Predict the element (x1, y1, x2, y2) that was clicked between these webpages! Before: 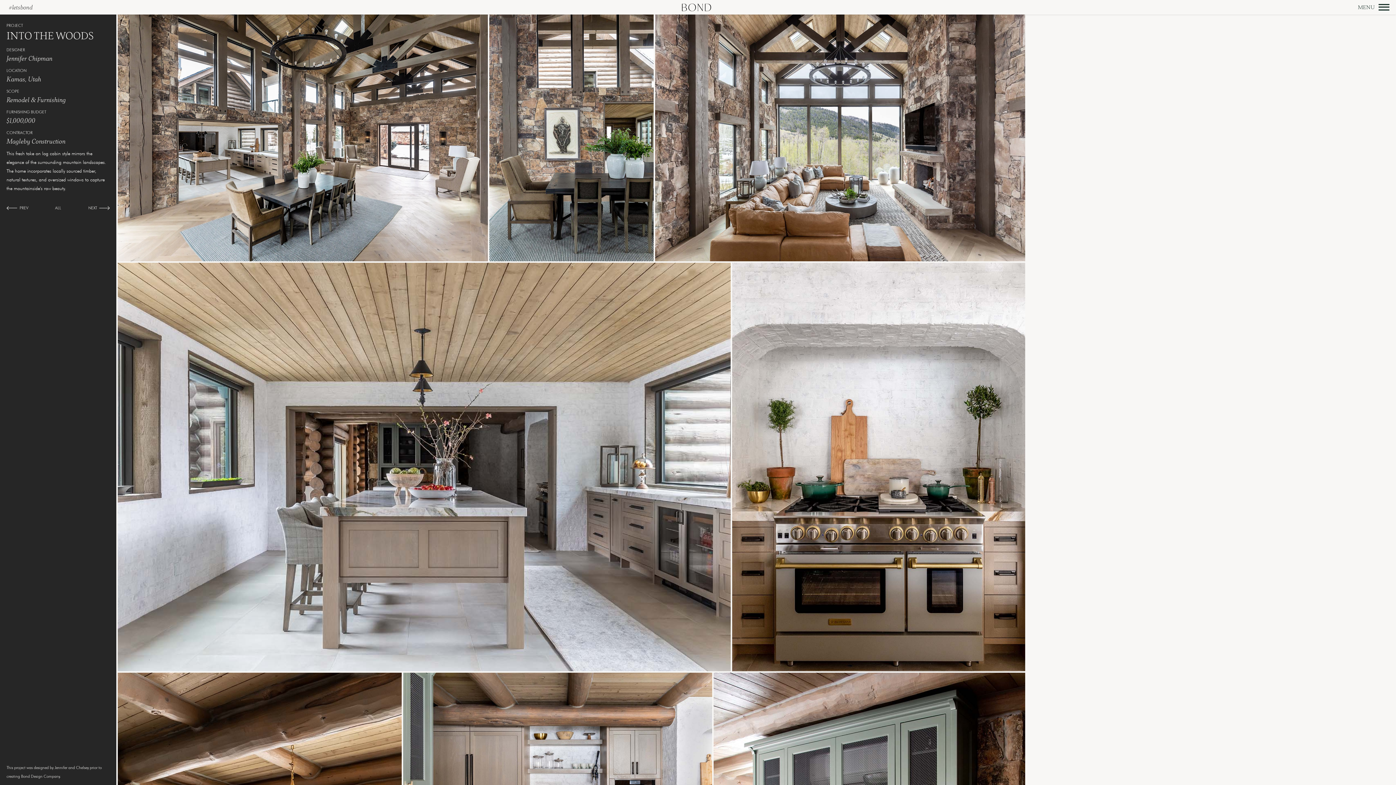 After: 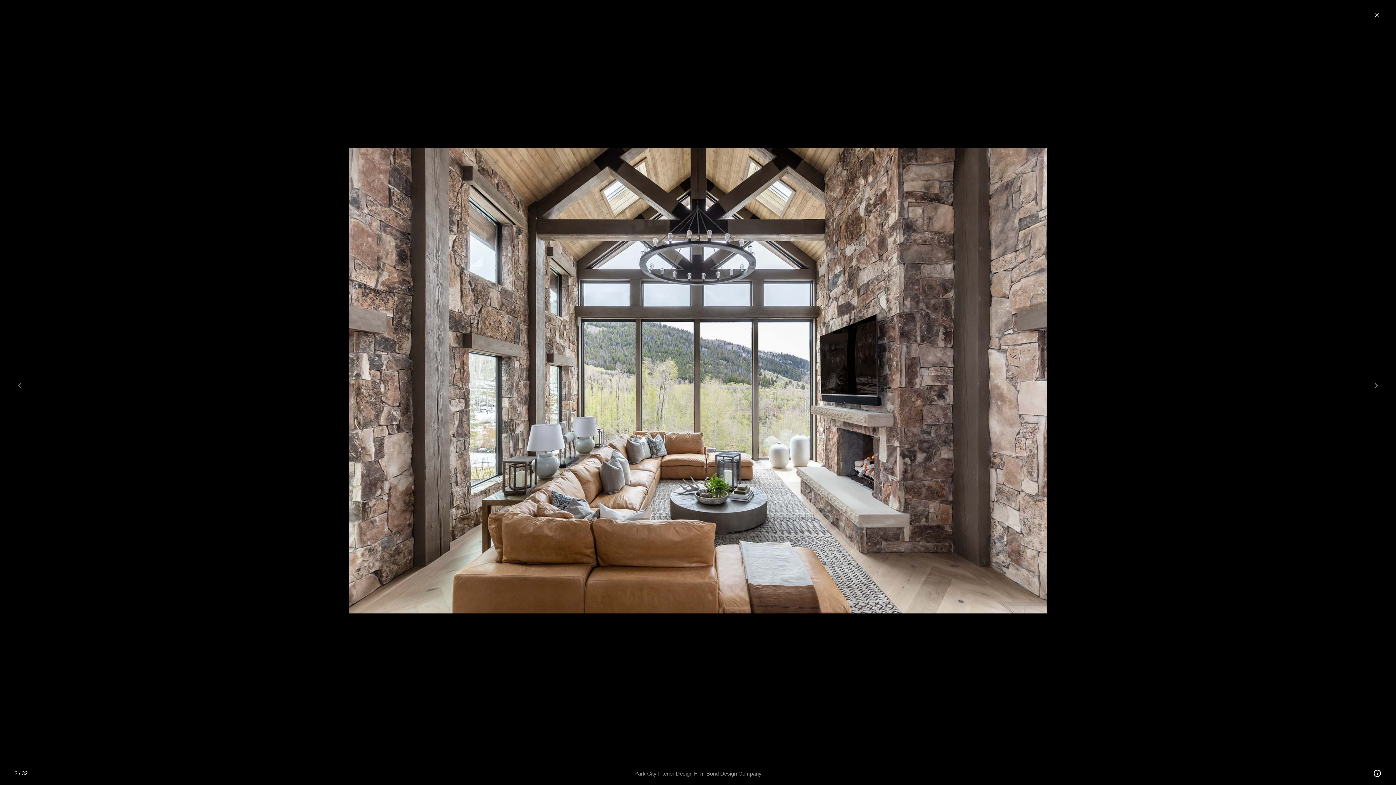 Action: bbox: (654, 14, 1026, 261)